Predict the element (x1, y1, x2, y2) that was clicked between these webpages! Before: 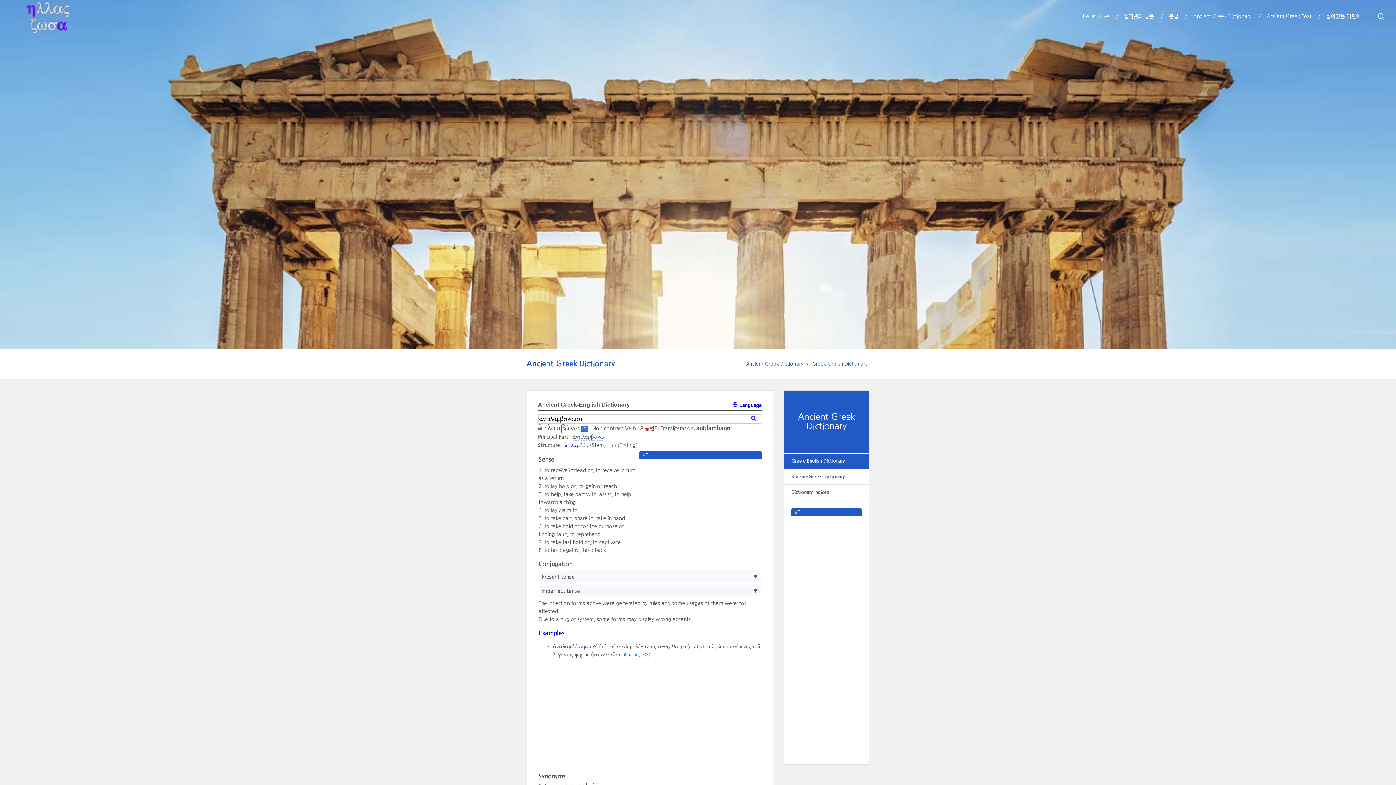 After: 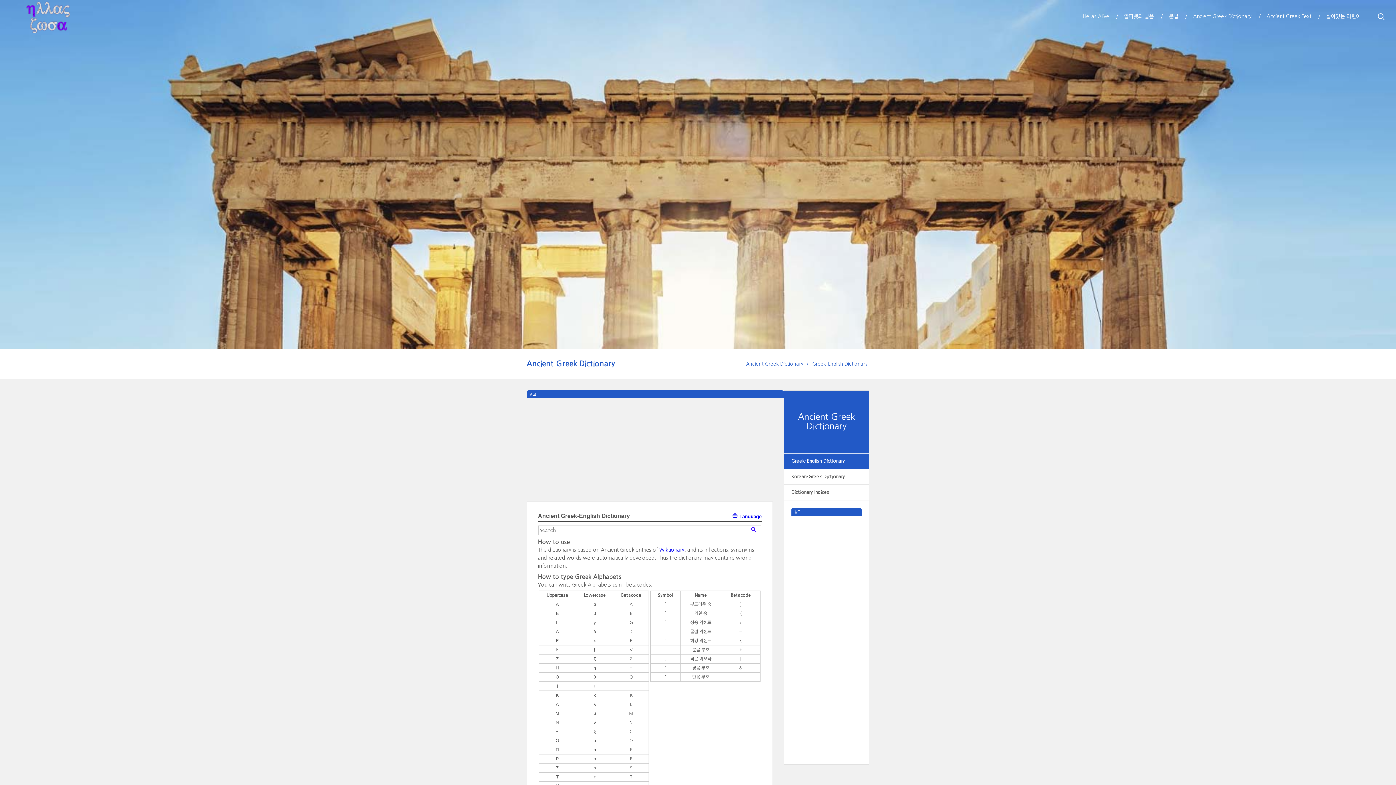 Action: label: Greek-English Dictionary bbox: (784, 453, 869, 469)